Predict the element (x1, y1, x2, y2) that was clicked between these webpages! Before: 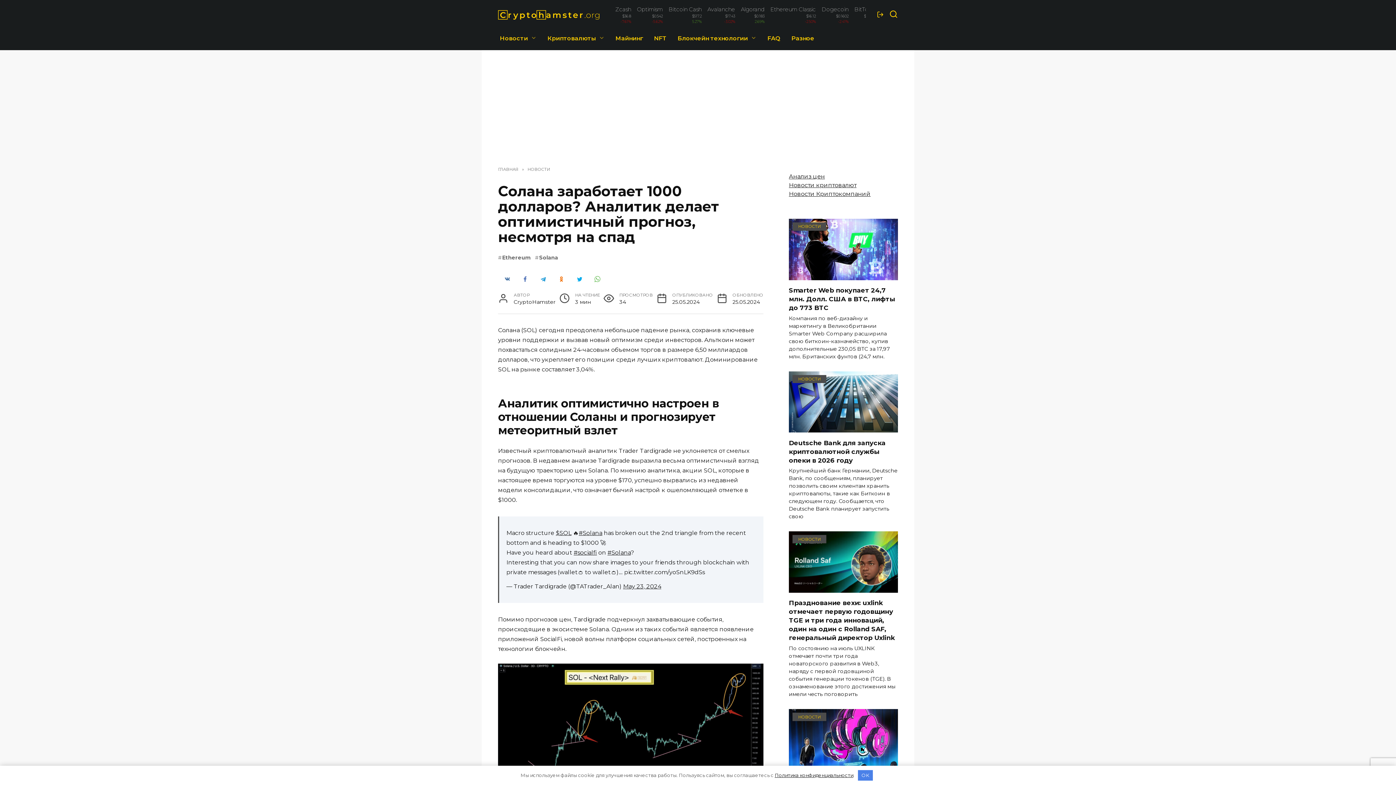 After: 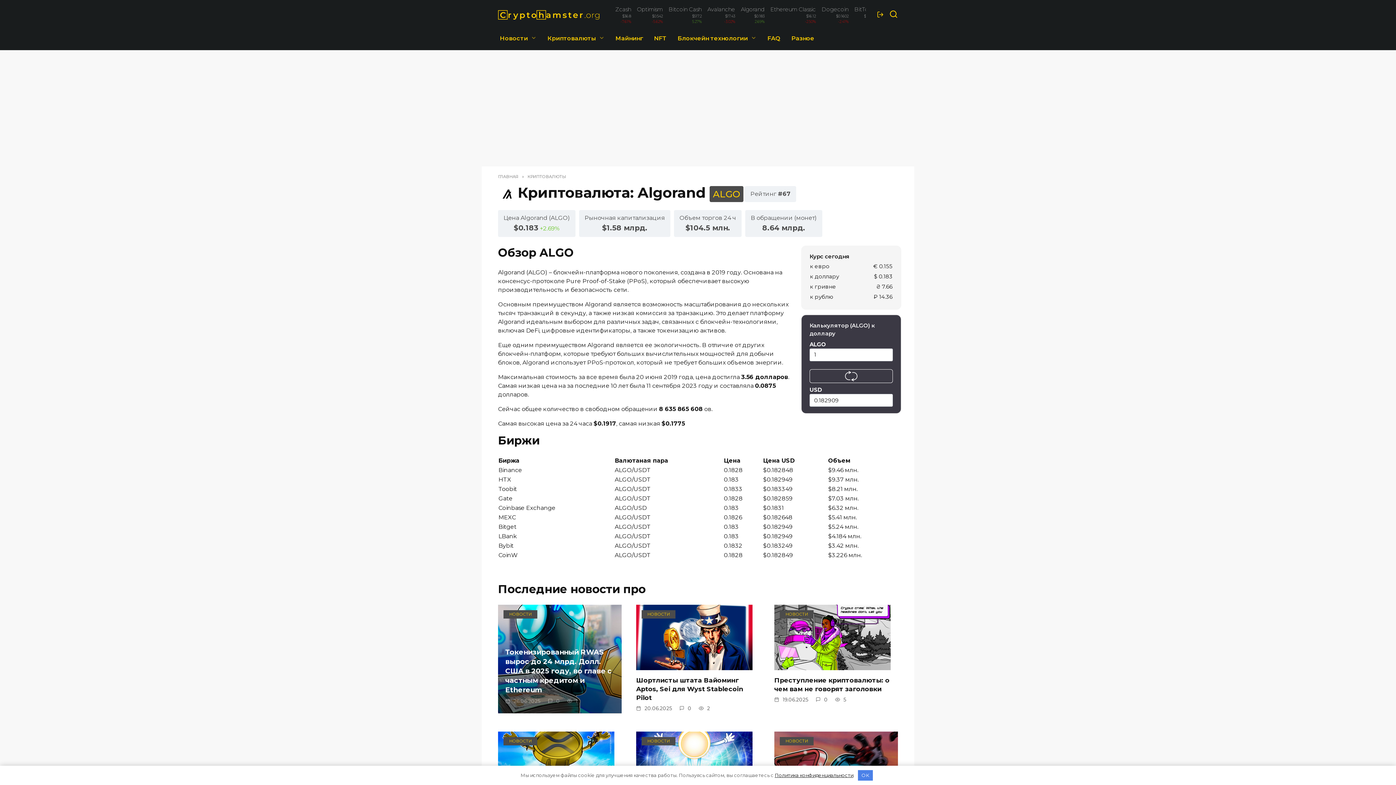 Action: bbox: (741, 5, 764, 24) label: Algorand
$0.183
2.69%